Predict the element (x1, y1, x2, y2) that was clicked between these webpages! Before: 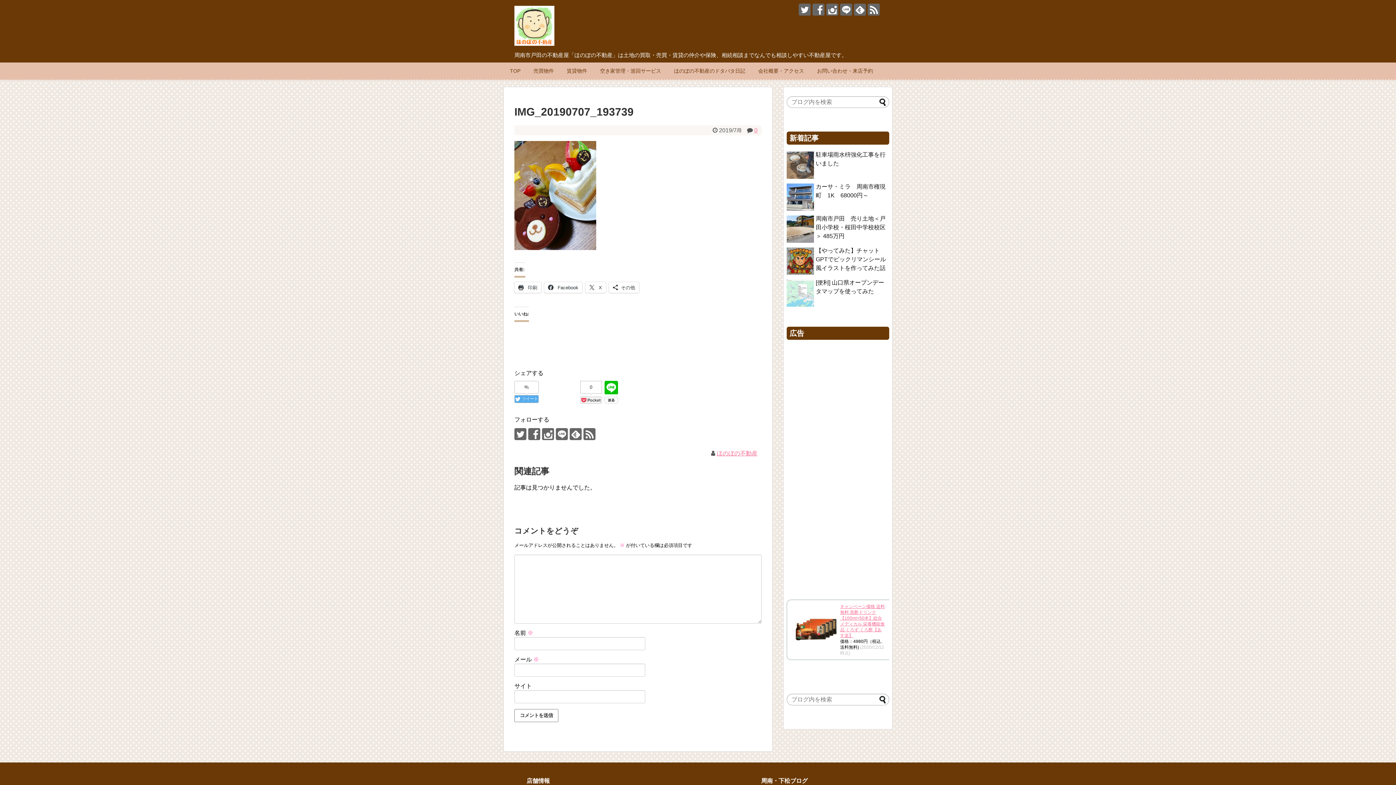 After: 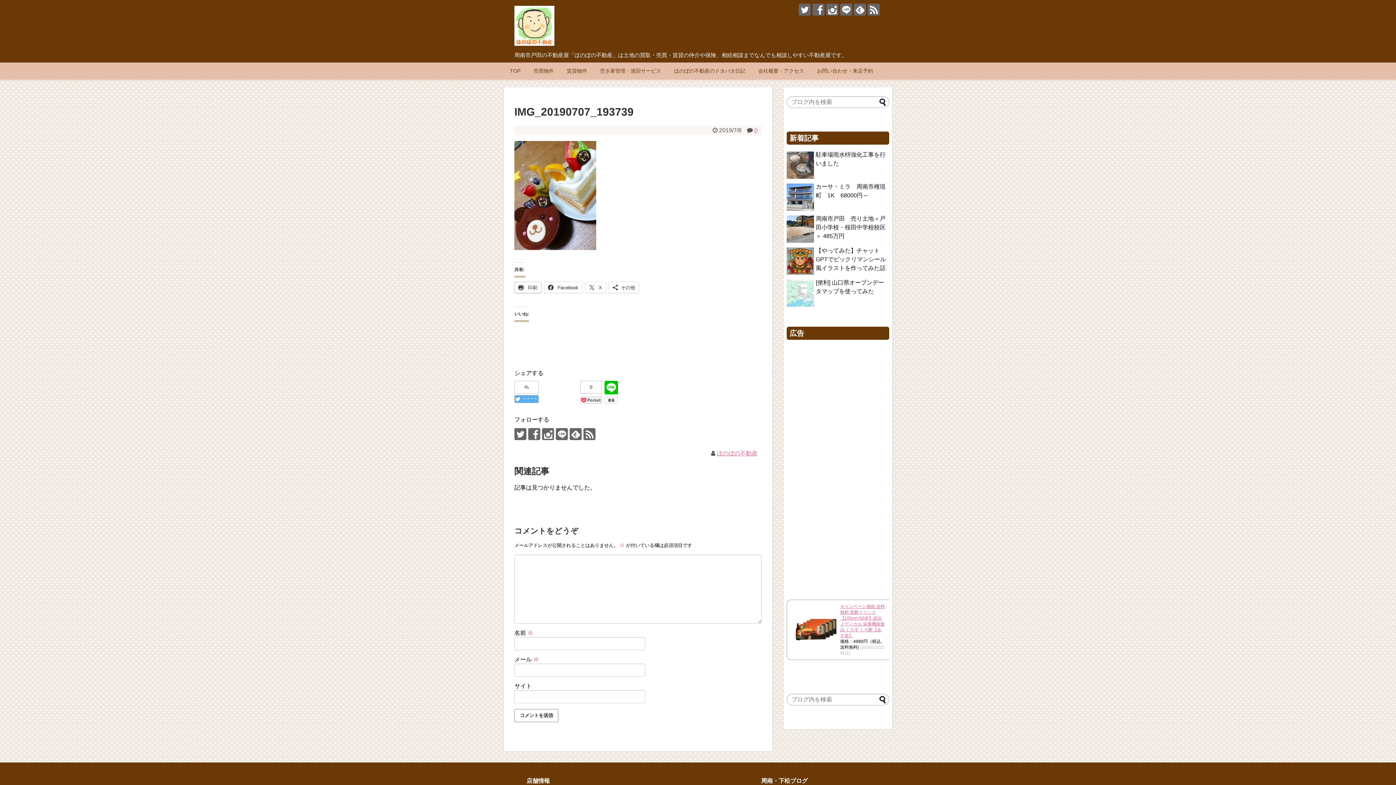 Action: bbox: (514, 282, 541, 293) label:  印刷